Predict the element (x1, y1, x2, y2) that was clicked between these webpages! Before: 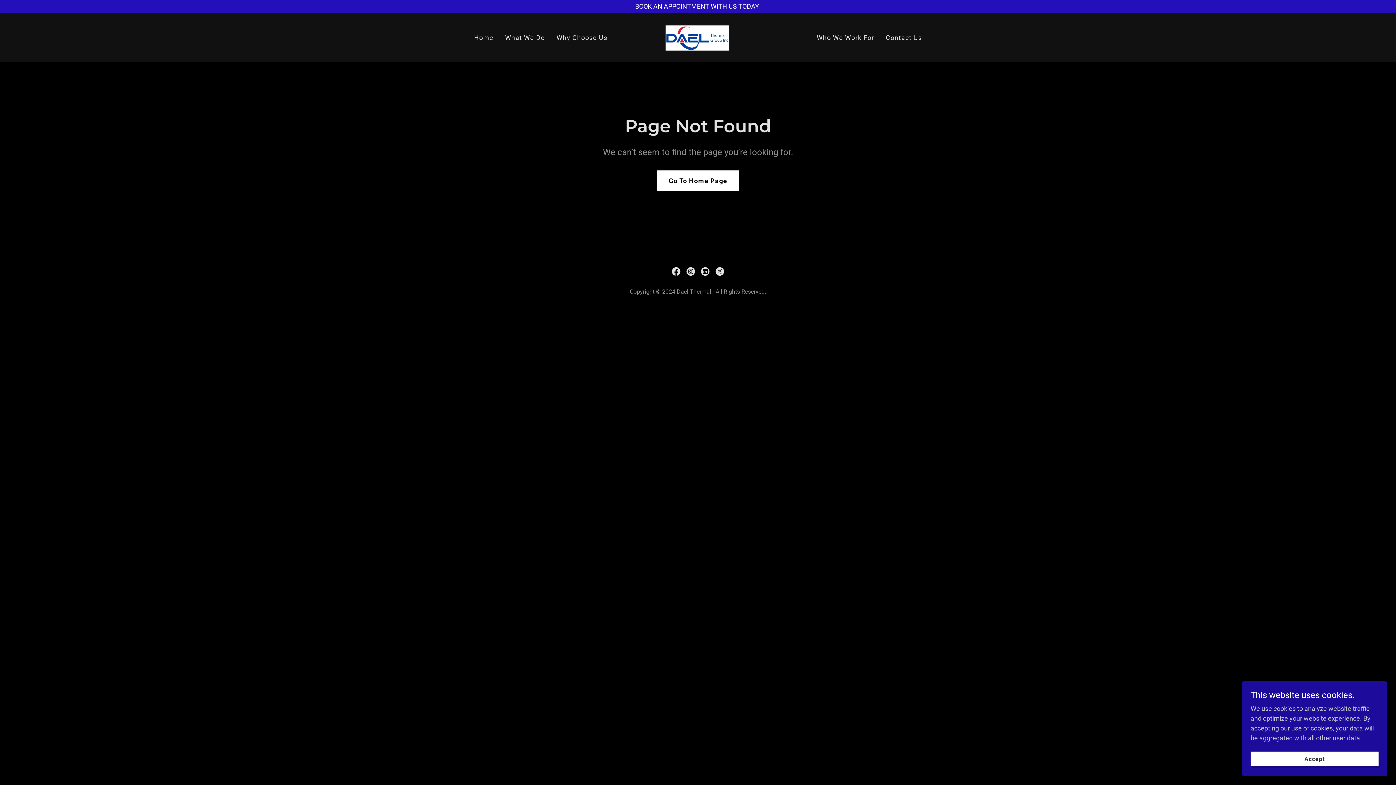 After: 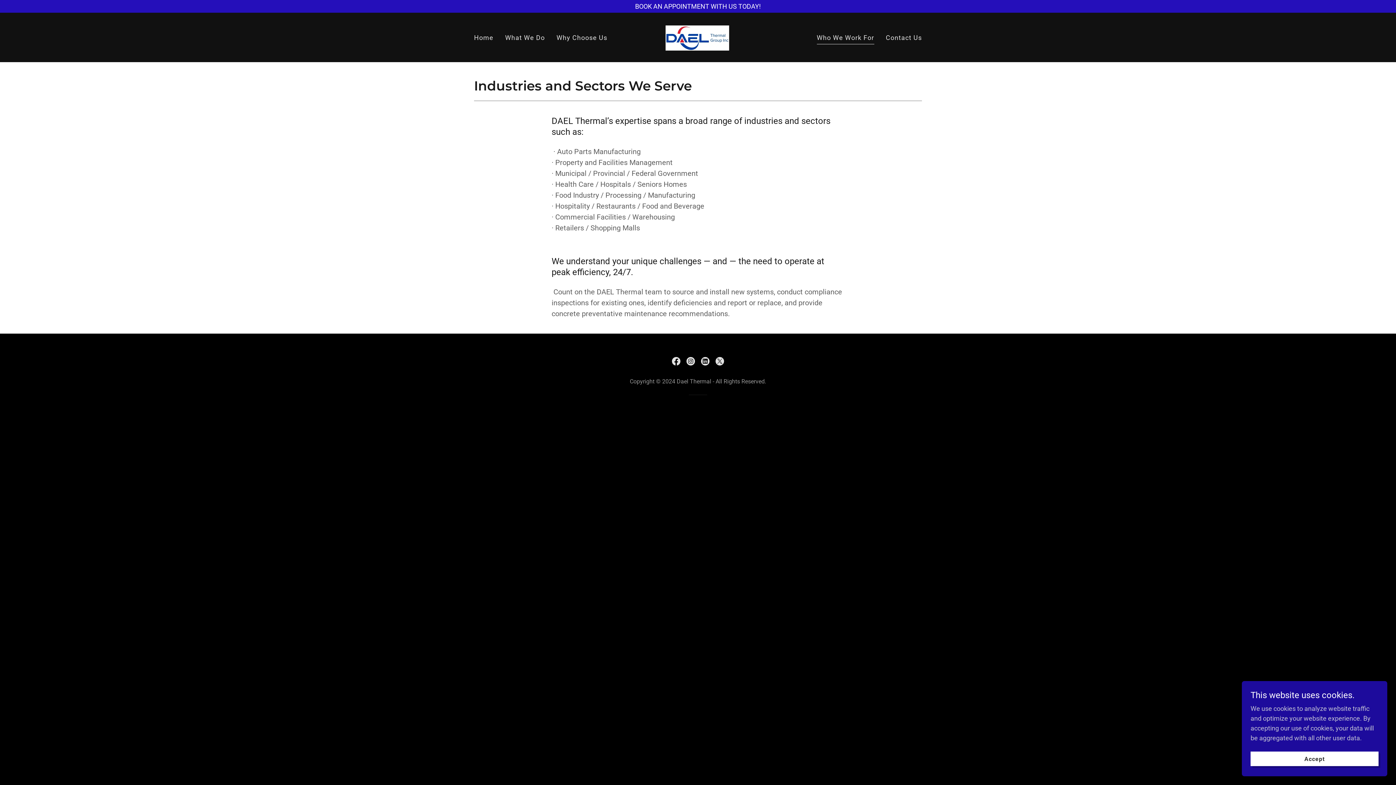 Action: label: Who We Work For bbox: (814, 30, 876, 44)